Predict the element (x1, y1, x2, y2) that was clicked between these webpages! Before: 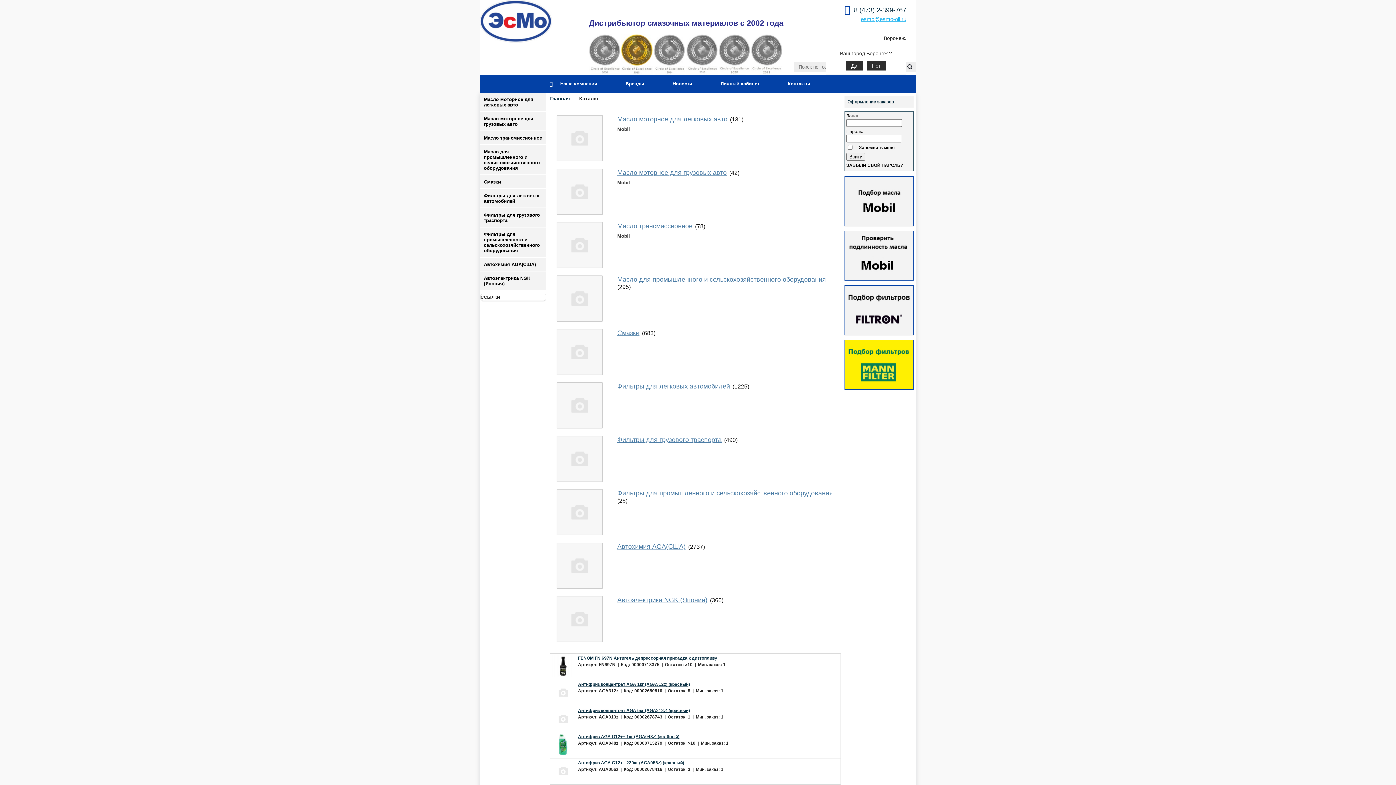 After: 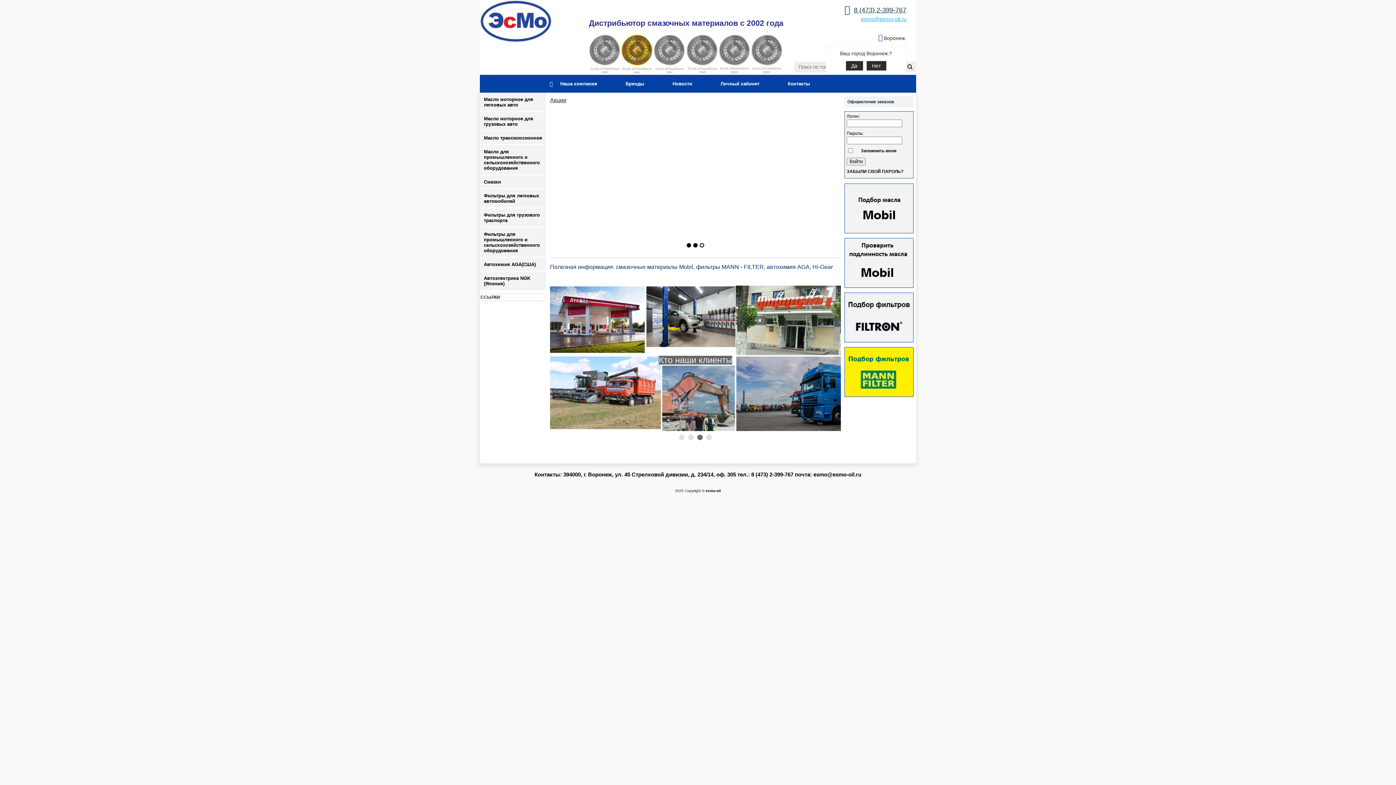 Action: bbox: (550, 96, 570, 101) label: Главная